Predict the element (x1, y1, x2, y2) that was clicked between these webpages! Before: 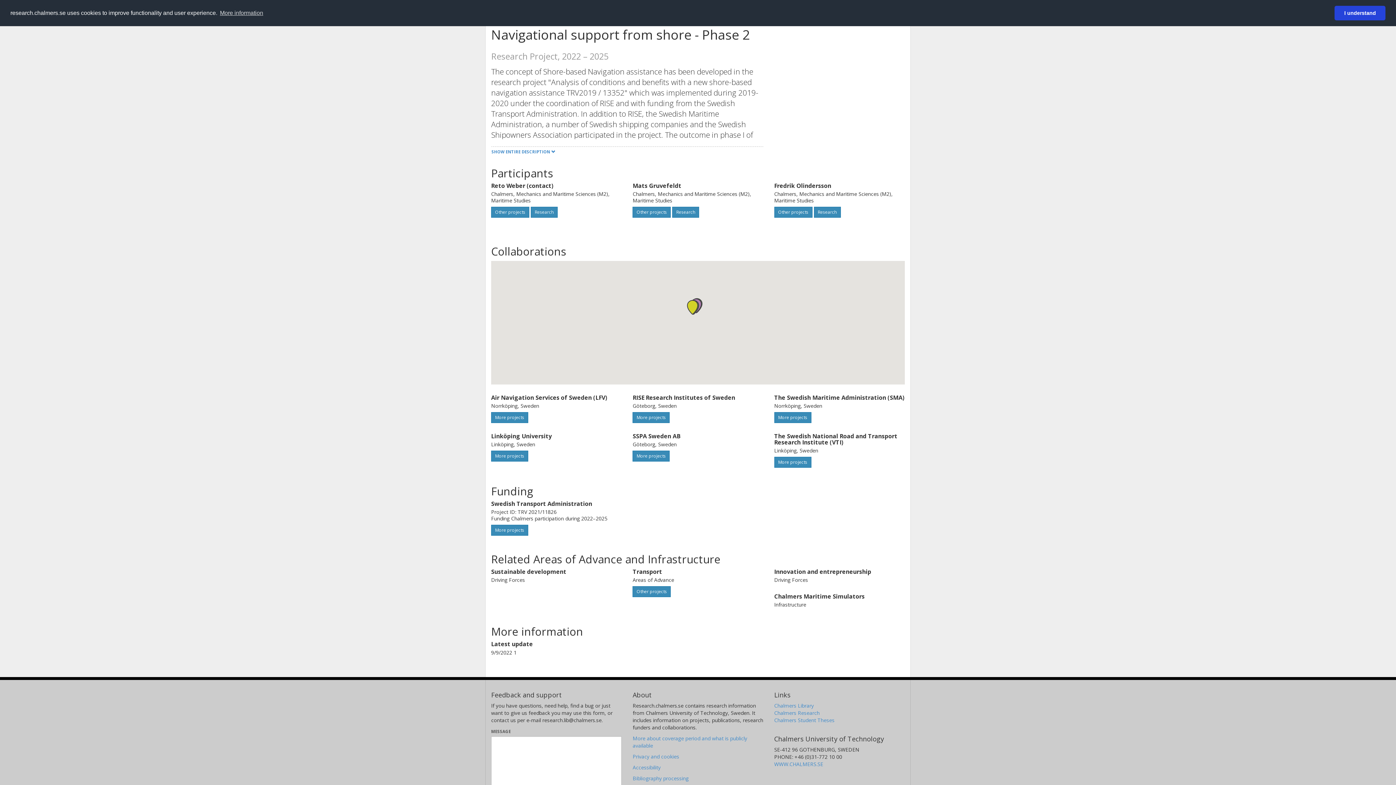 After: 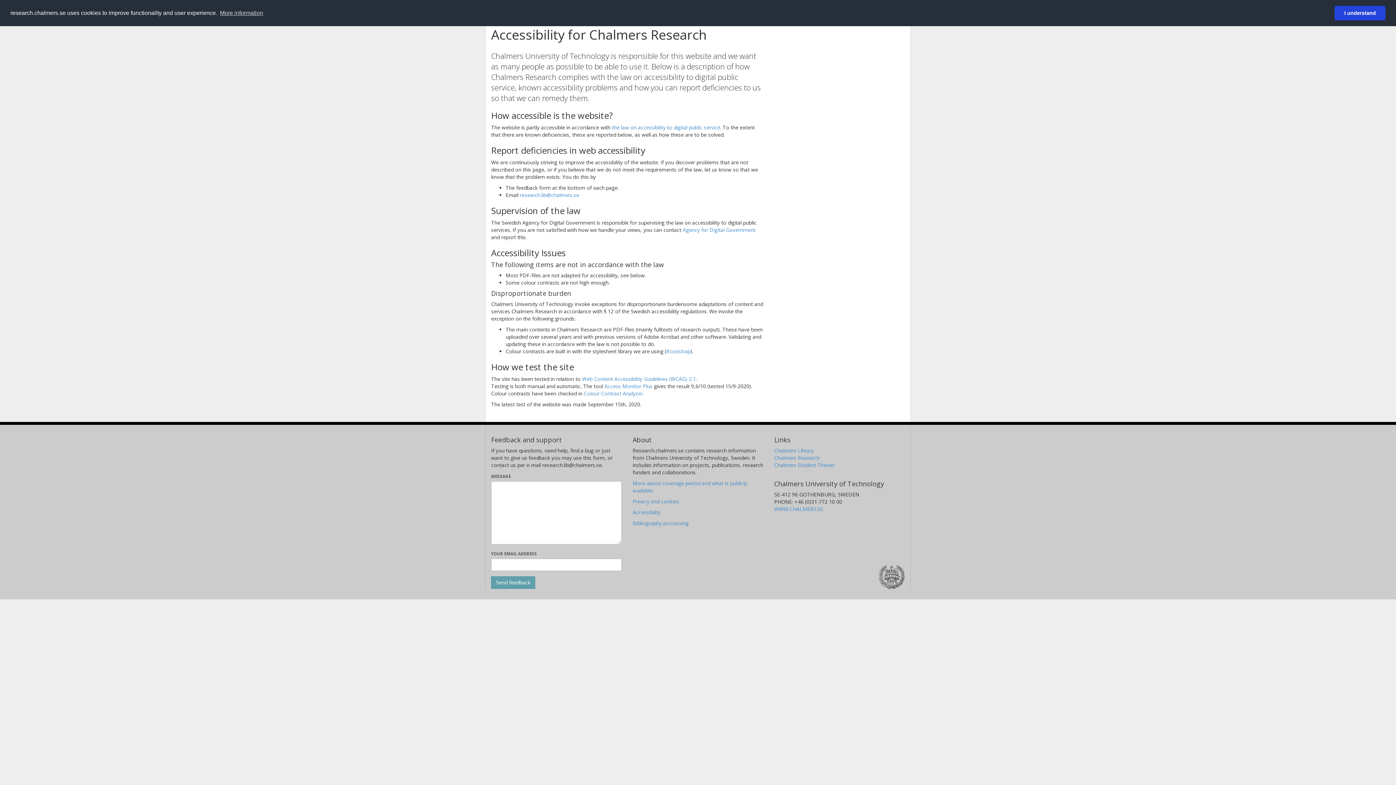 Action: label: Accessibility bbox: (632, 764, 660, 771)